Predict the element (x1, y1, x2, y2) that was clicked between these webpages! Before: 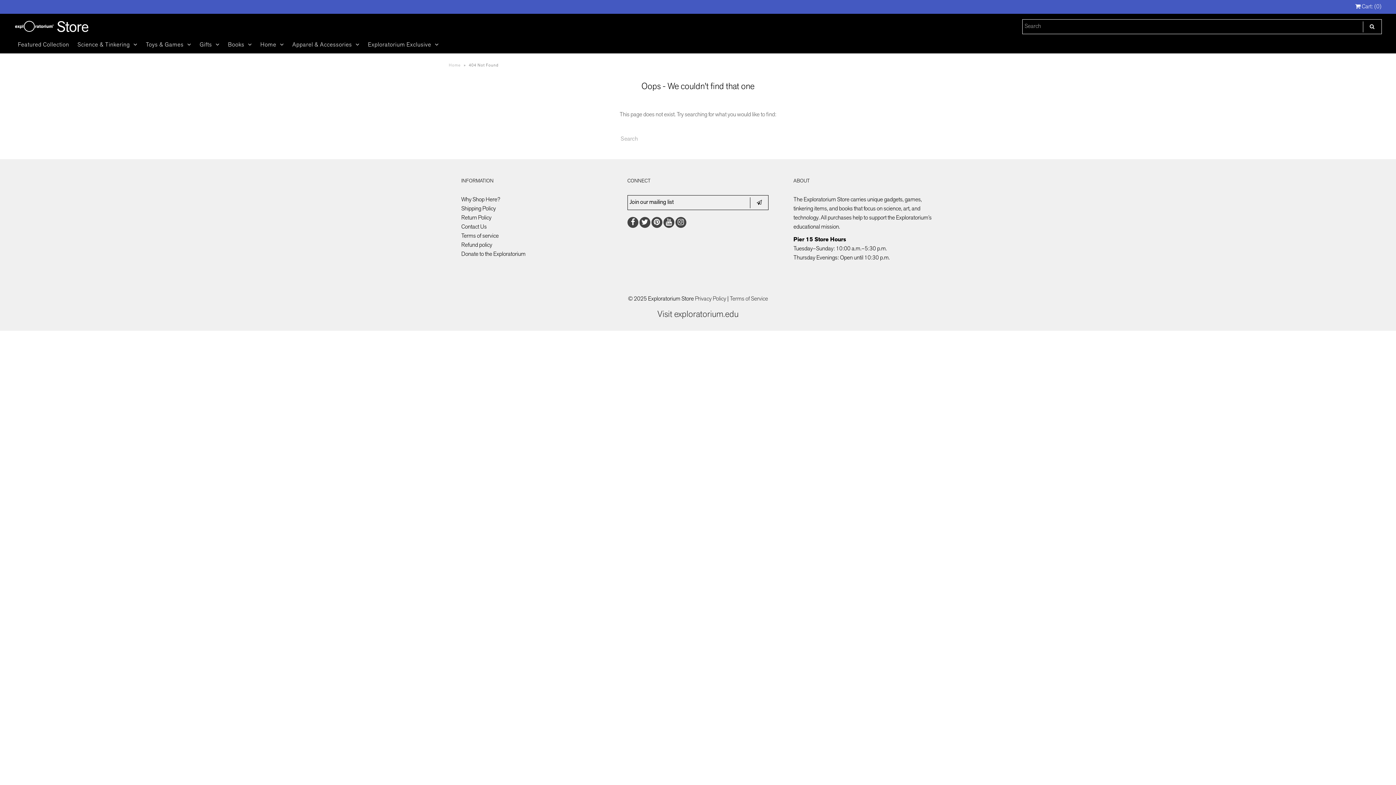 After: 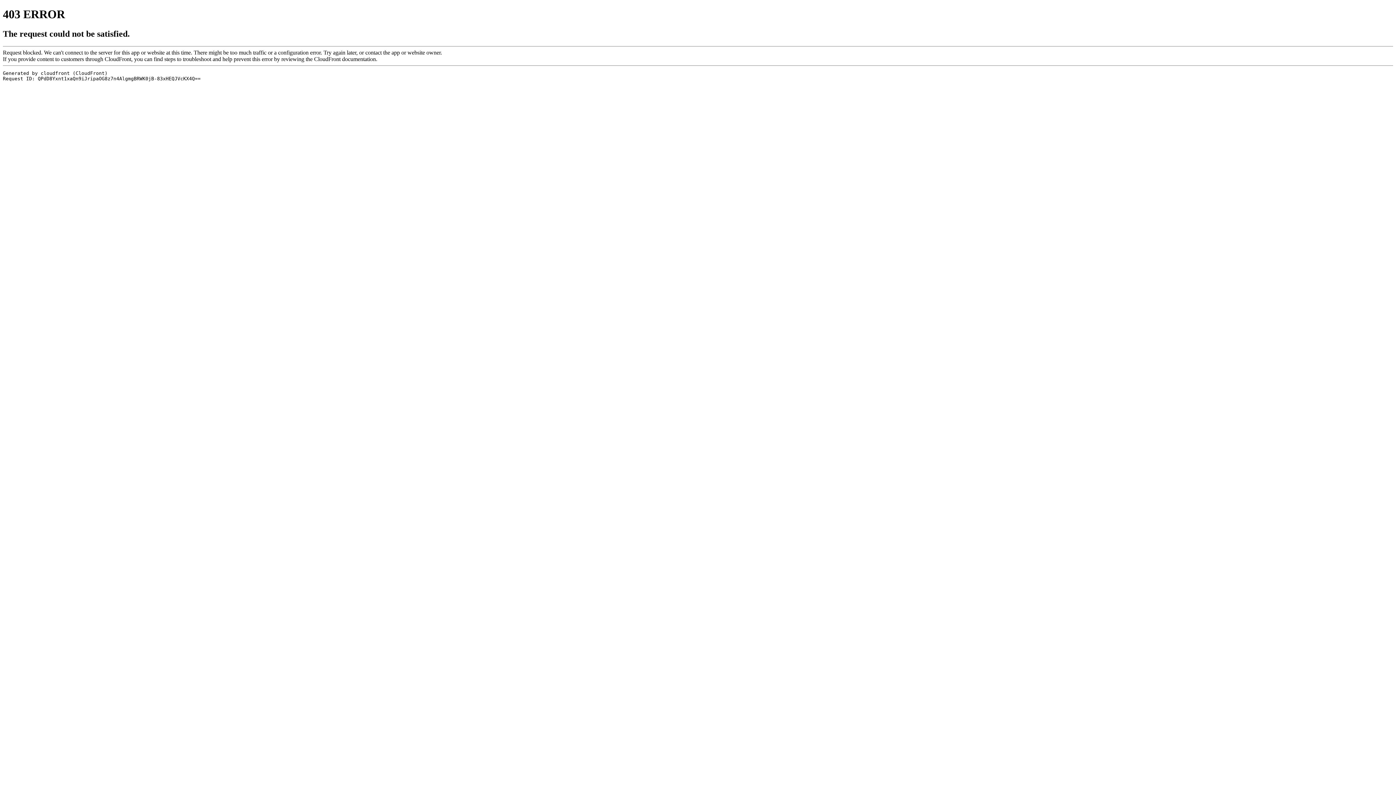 Action: label: Visit exploratorium.edu bbox: (657, 308, 738, 319)